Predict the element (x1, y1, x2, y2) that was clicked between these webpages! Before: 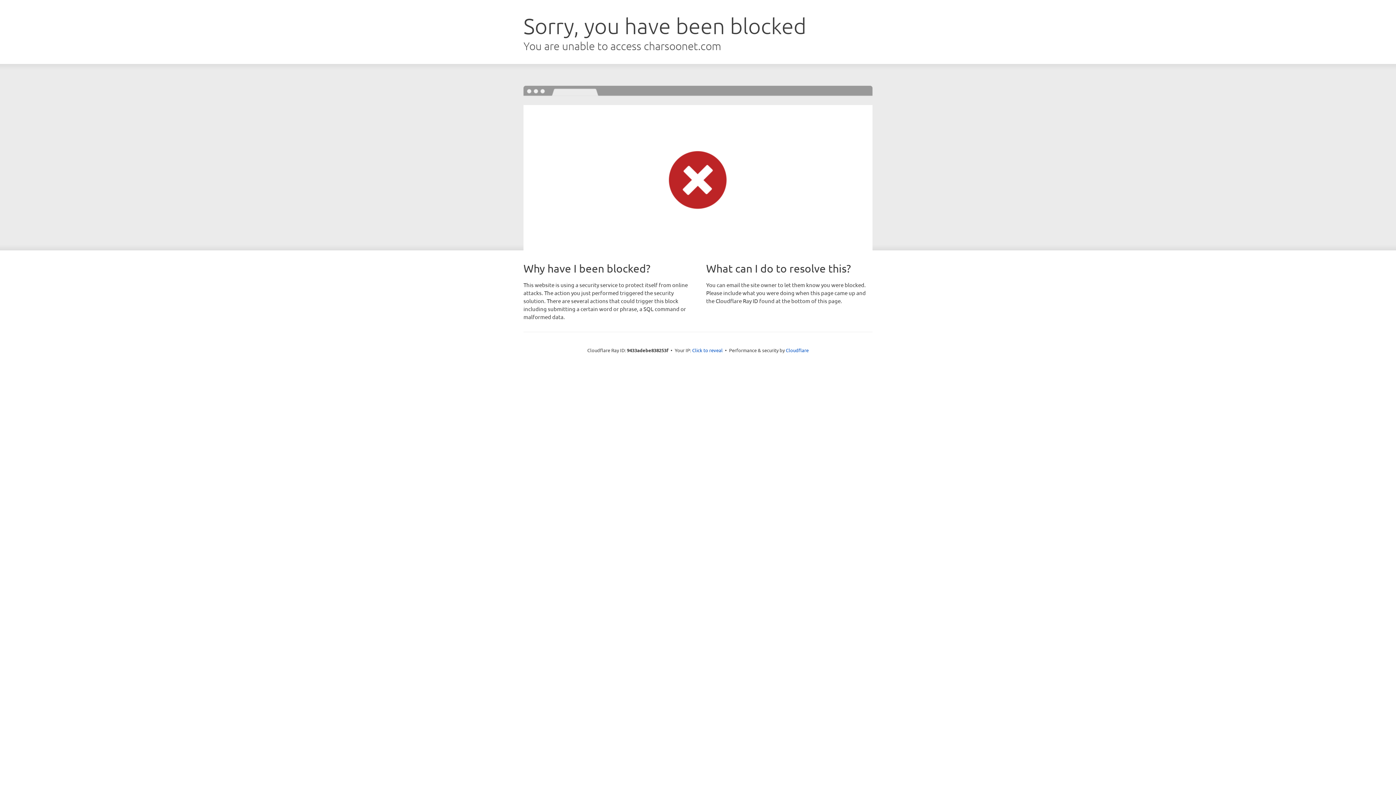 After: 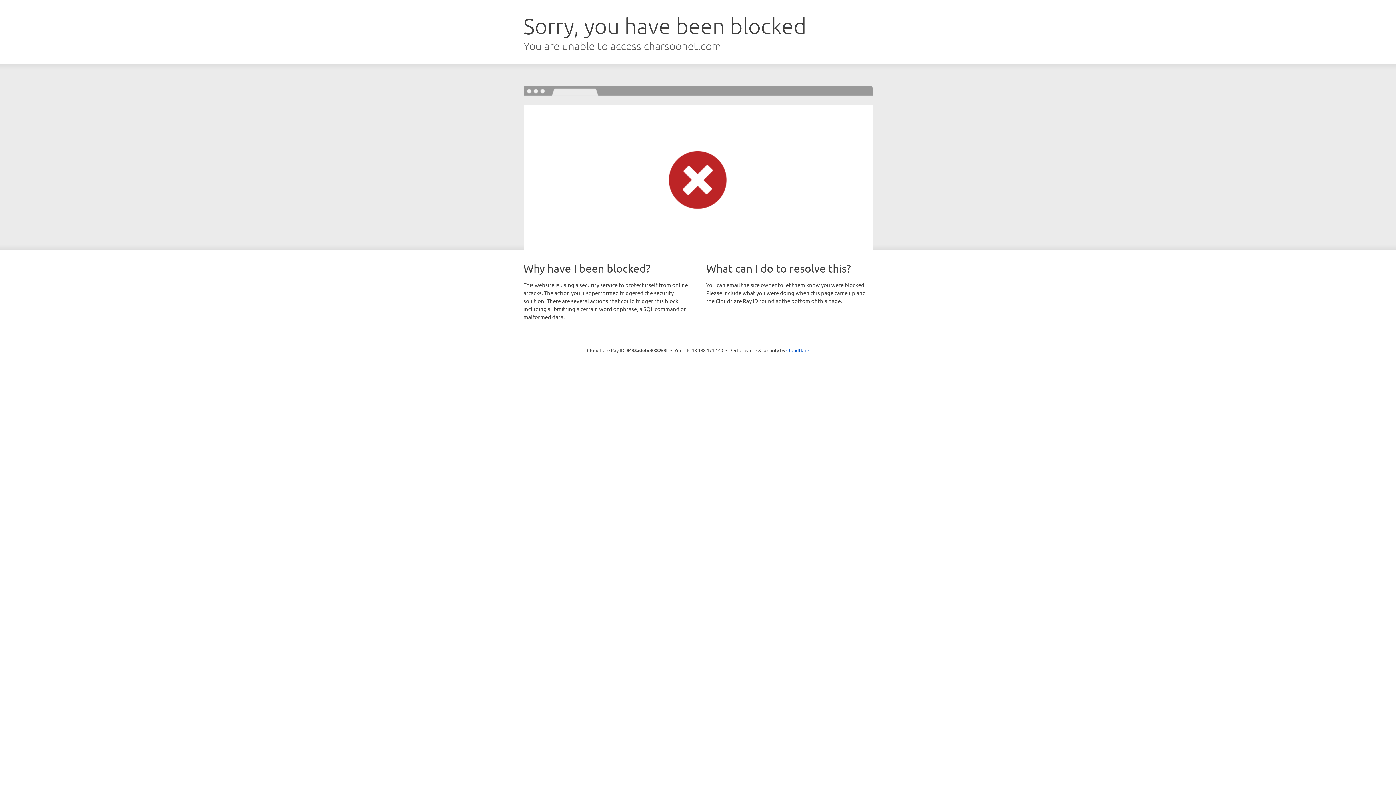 Action: label: Click to reveal bbox: (692, 346, 722, 353)